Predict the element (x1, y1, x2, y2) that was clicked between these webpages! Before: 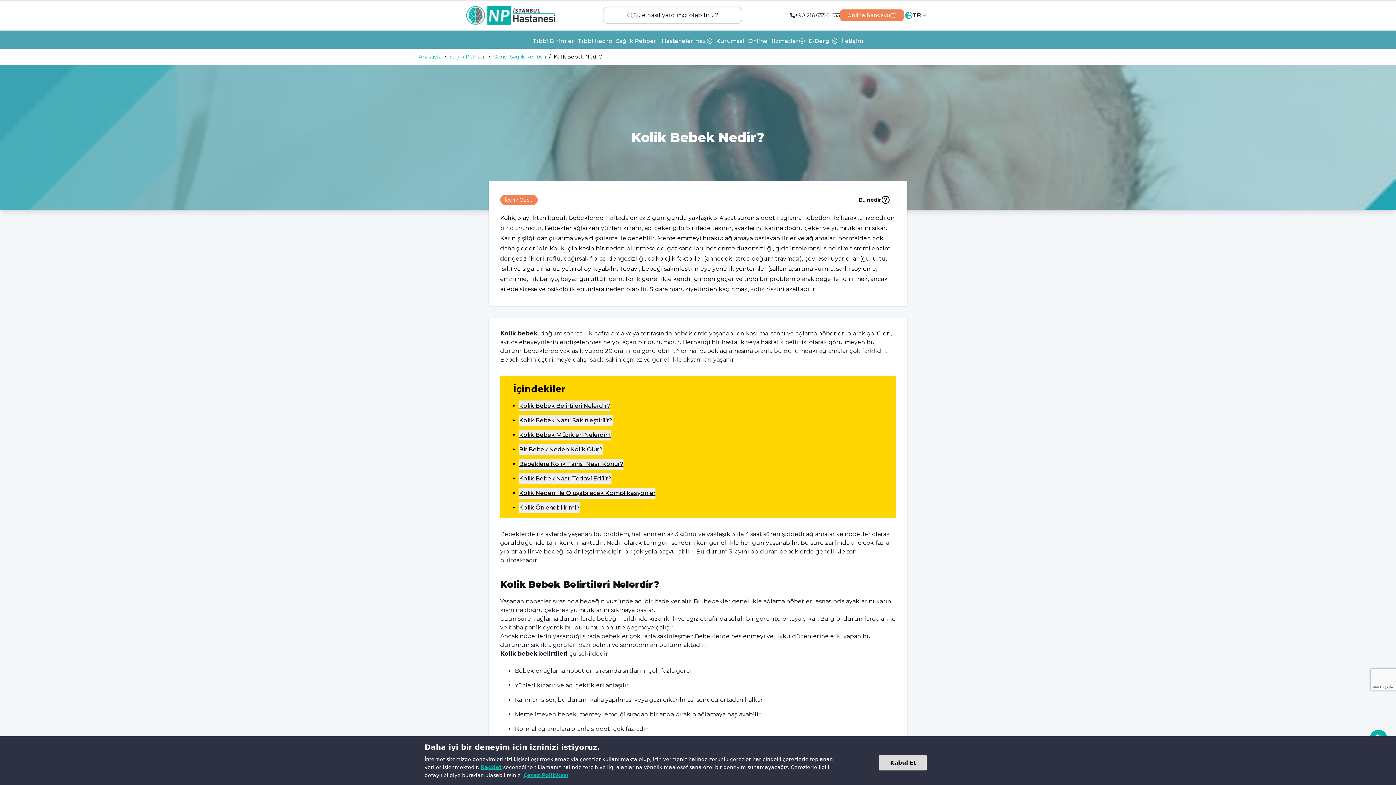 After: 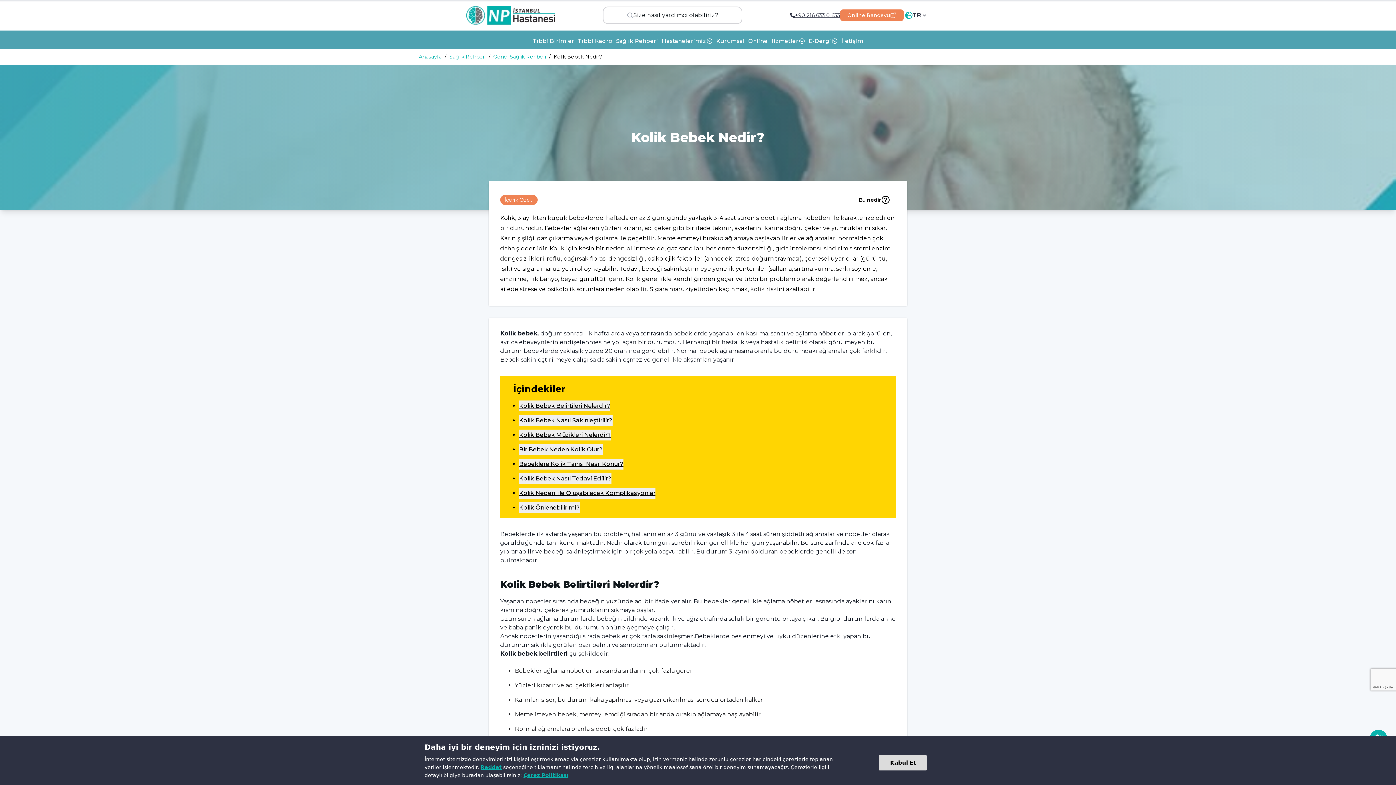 Action: label: +90 216 633 0 633 bbox: (790, 11, 840, 18)